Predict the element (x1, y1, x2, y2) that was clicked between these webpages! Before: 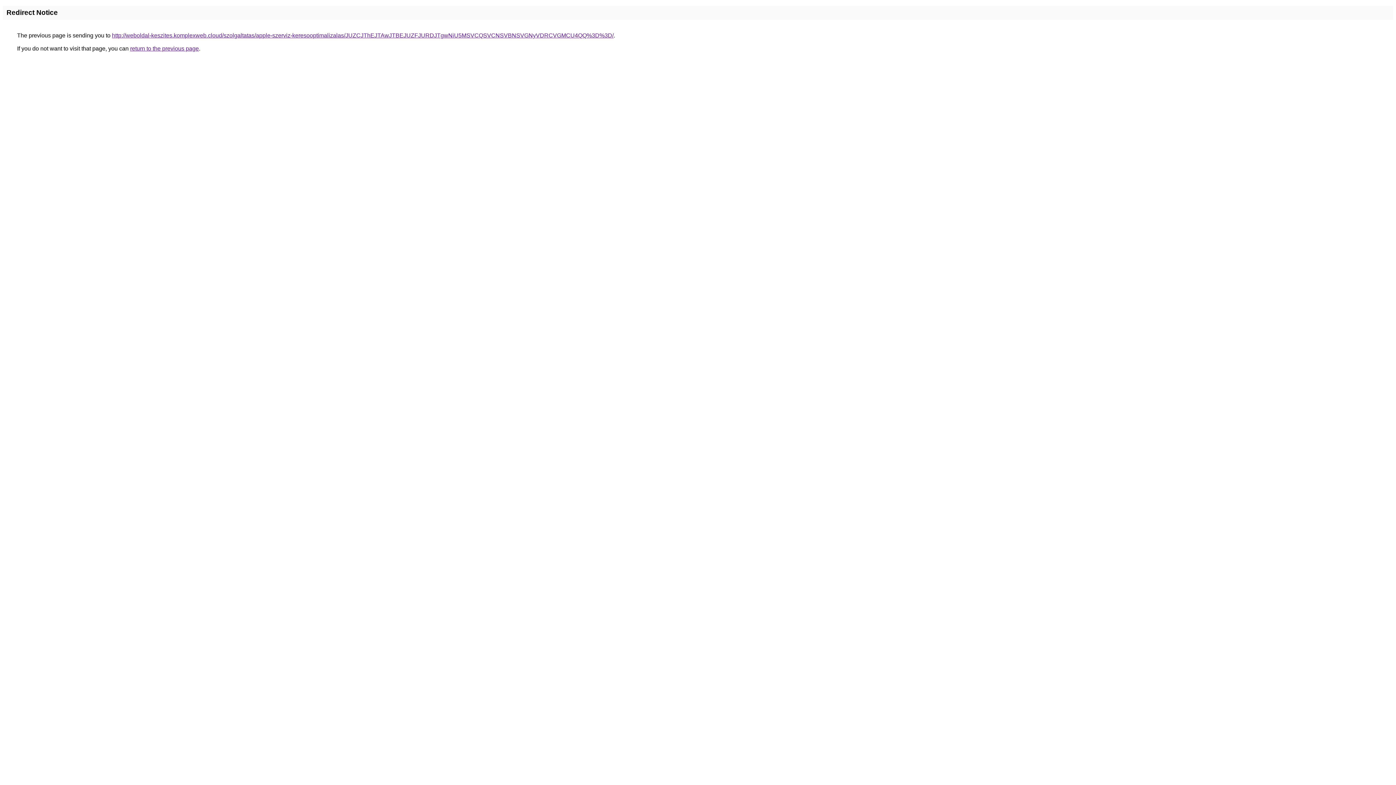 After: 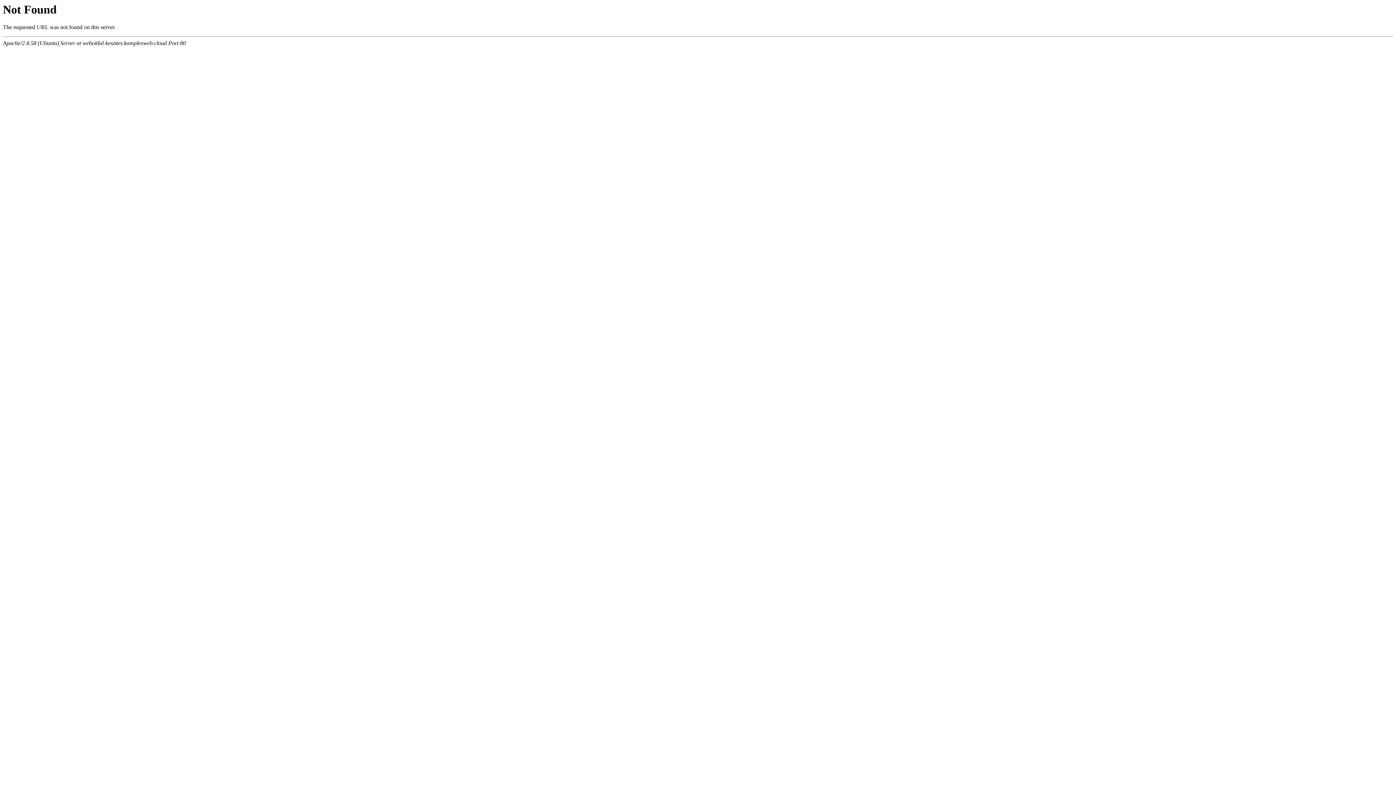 Action: bbox: (112, 32, 613, 38) label: http://weboldal-keszites.komplexweb.cloud/szolgaltatas/apple-szerviz-keresooptimalizalas/JUZCJThEJTAwJTBEJUZFJURDJTgwNiU5MSVCQSVCNSVBNSVGNyVDRCVGMCU4QQ%3D%3D/